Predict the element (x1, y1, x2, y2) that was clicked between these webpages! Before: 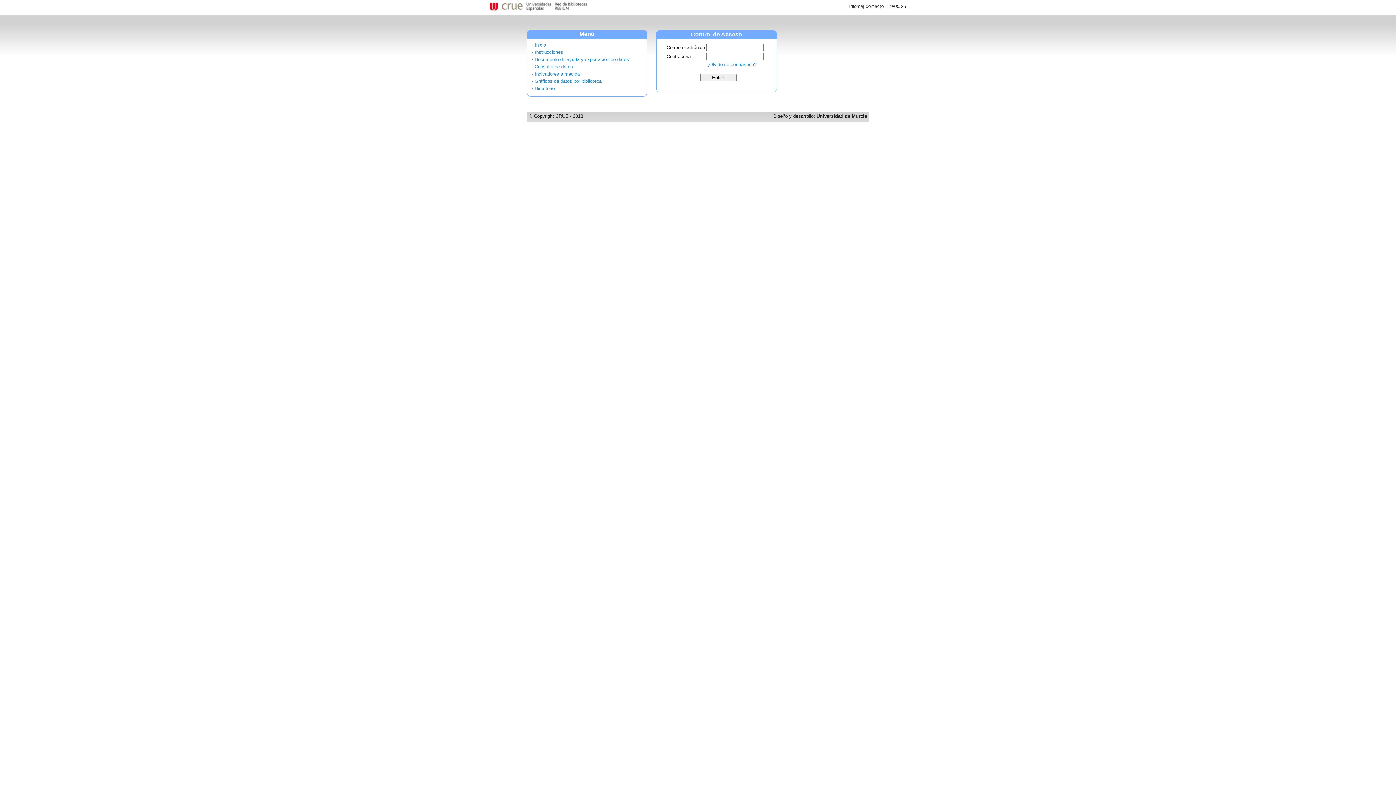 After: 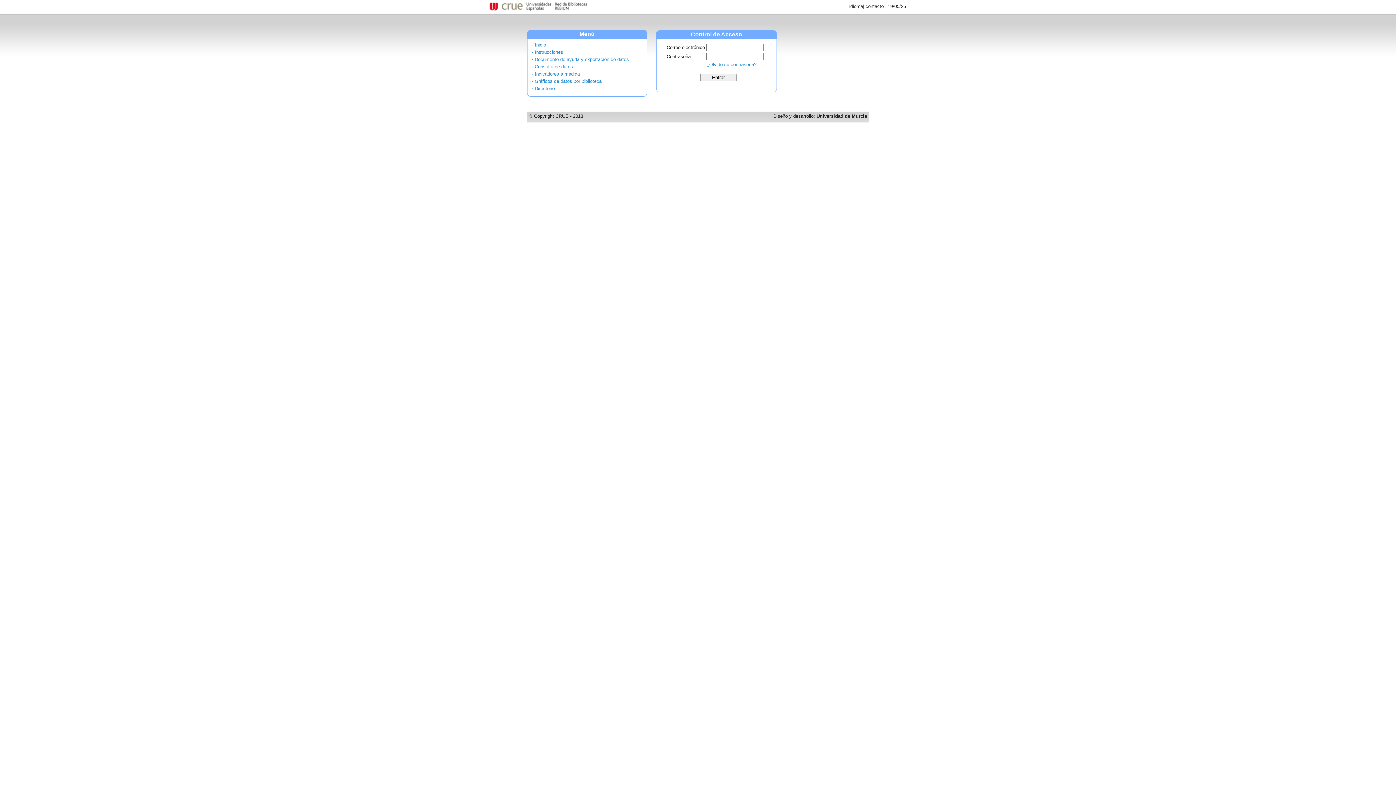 Action: bbox: (532, 42, 546, 47) label: · Inicio